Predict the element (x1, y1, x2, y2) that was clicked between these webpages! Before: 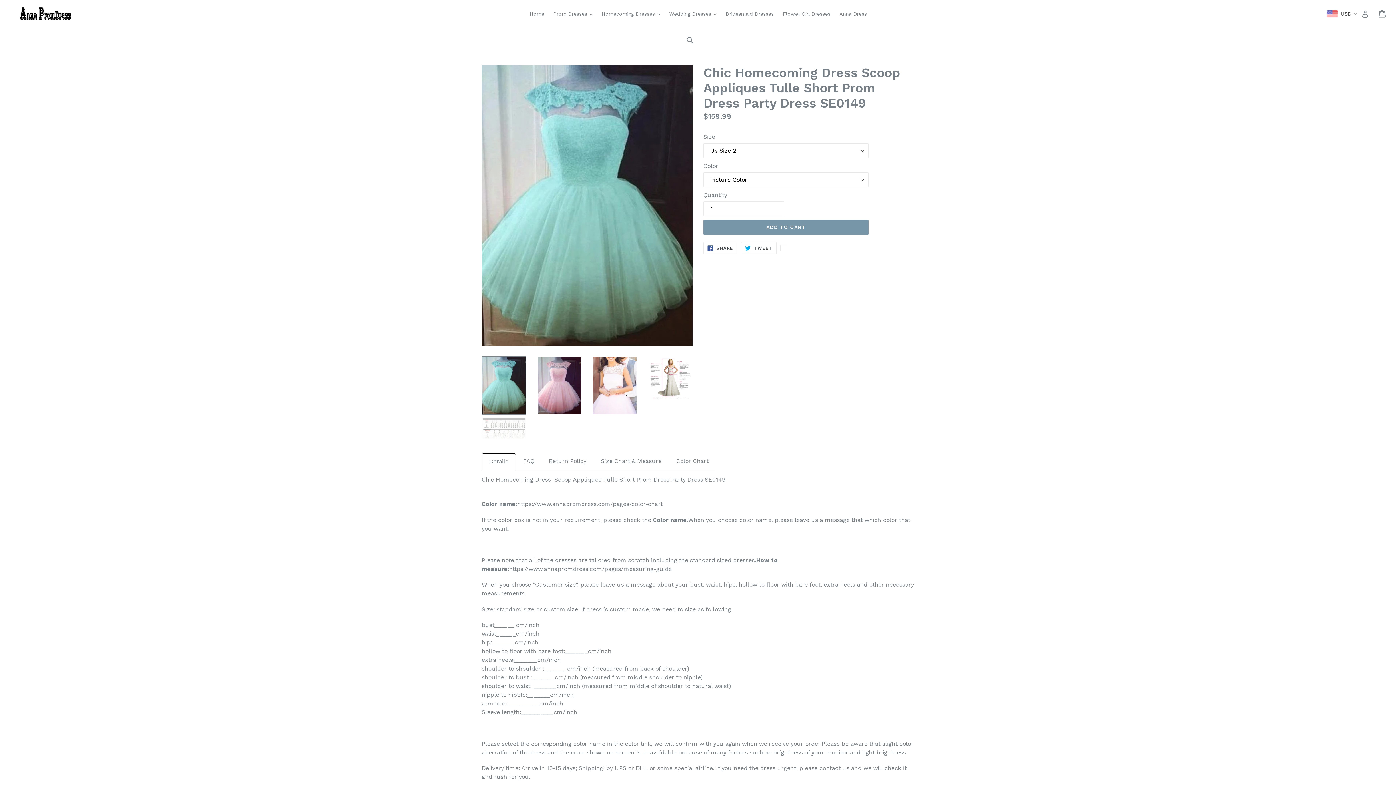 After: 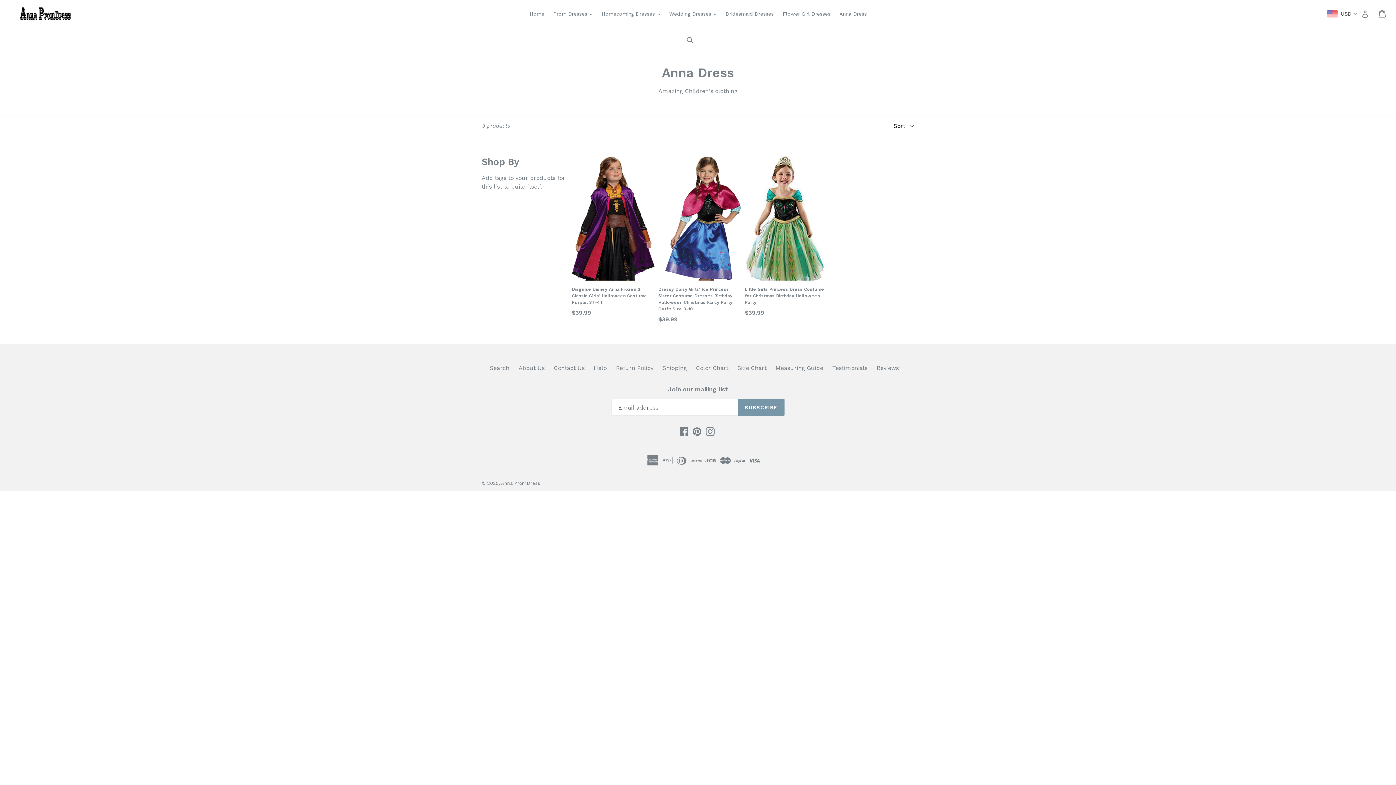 Action: label: Anna Dress bbox: (836, 9, 870, 18)